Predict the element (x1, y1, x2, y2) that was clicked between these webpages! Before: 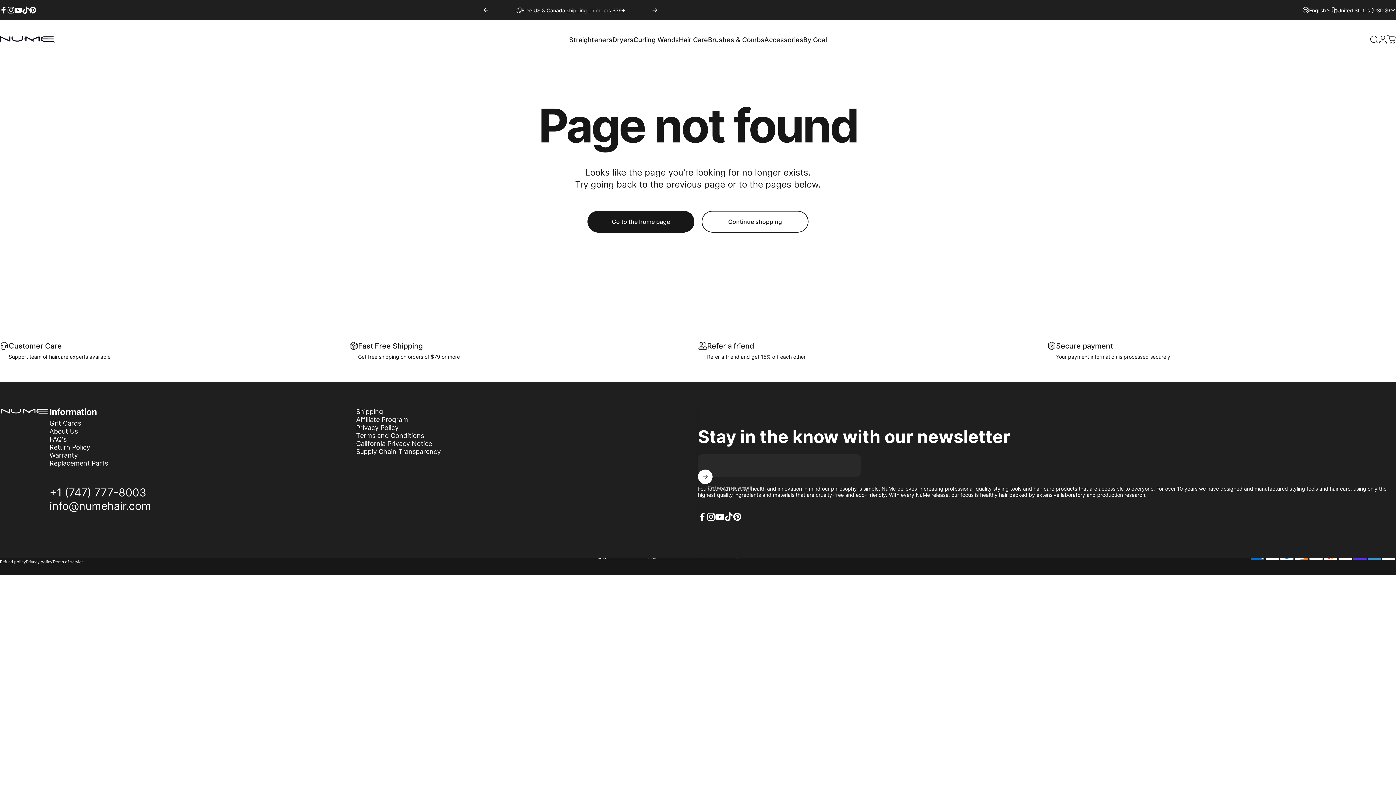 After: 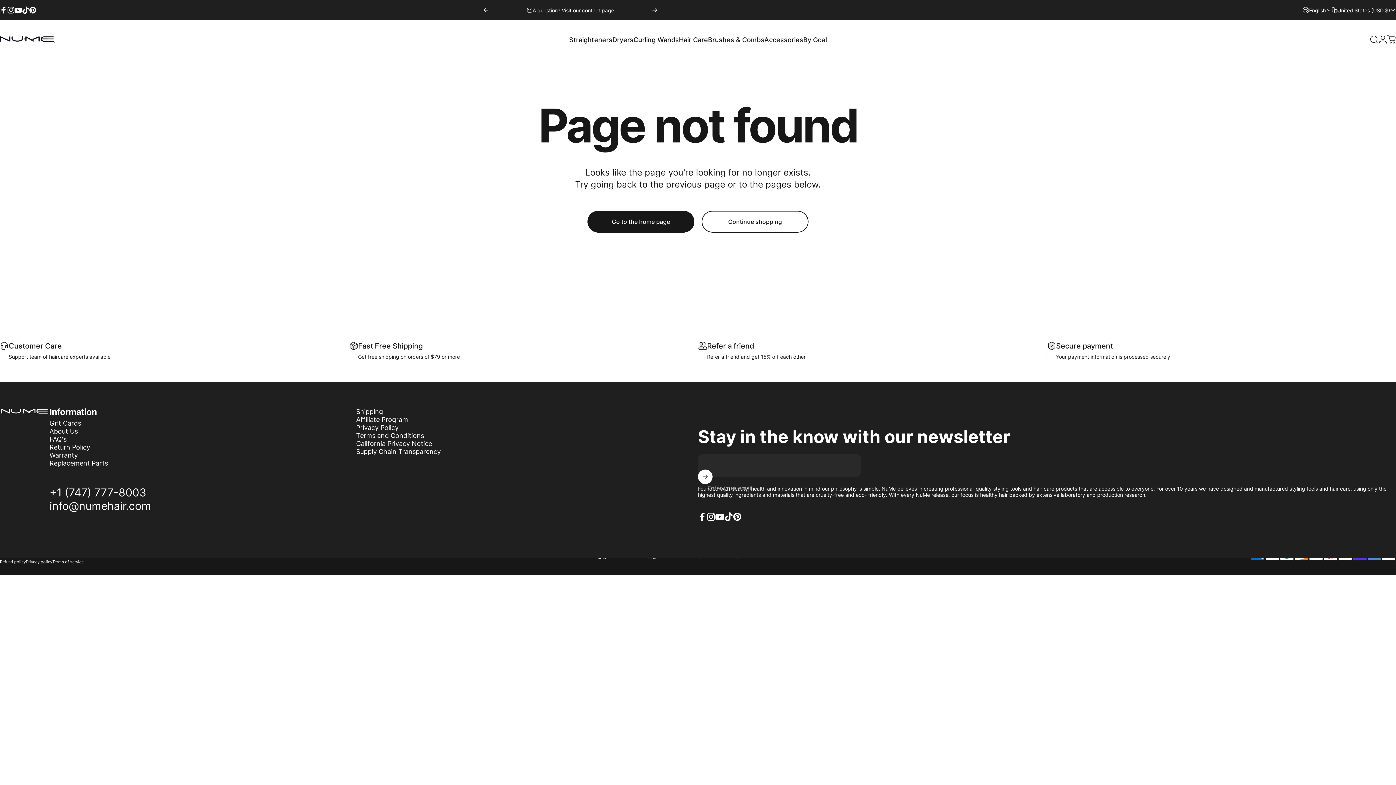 Action: bbox: (652, 0, 657, 20) label: Next